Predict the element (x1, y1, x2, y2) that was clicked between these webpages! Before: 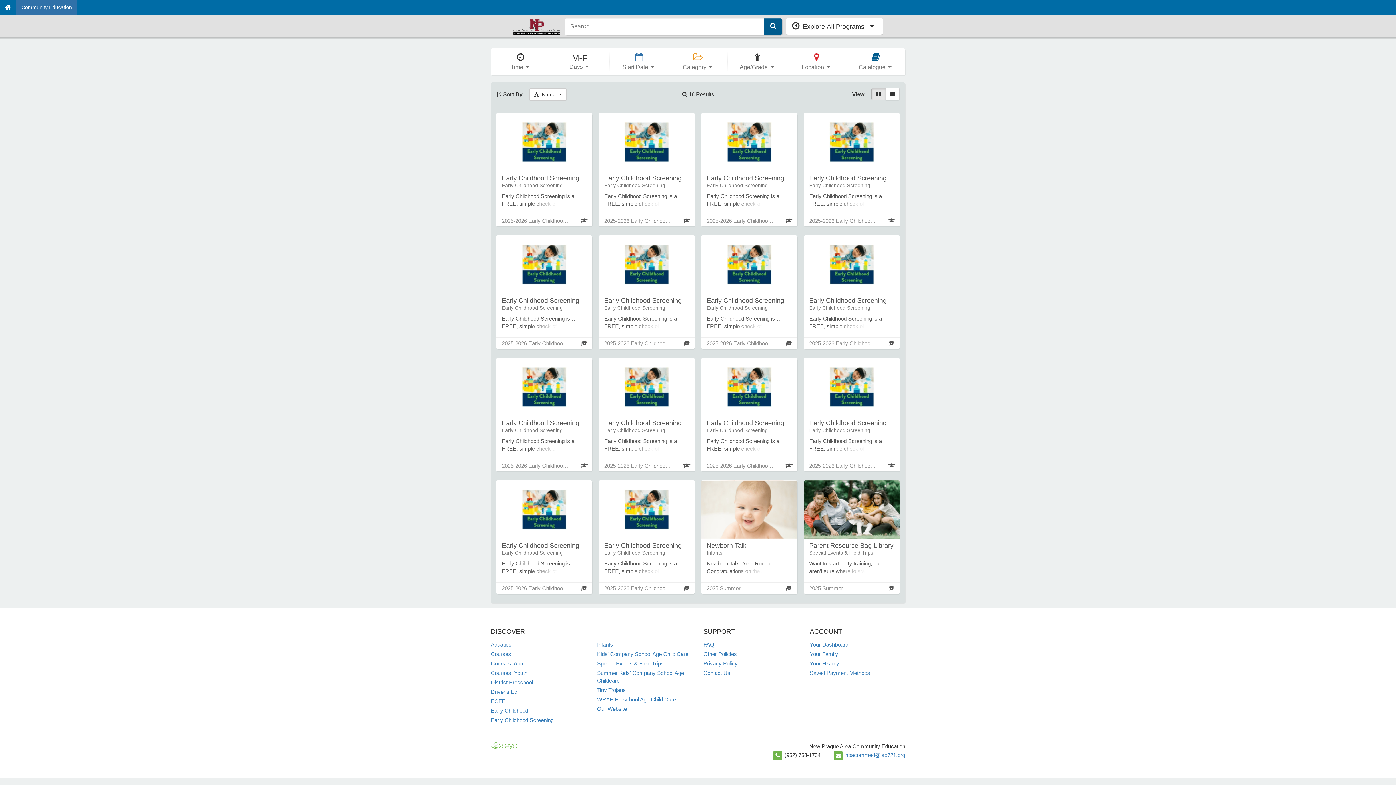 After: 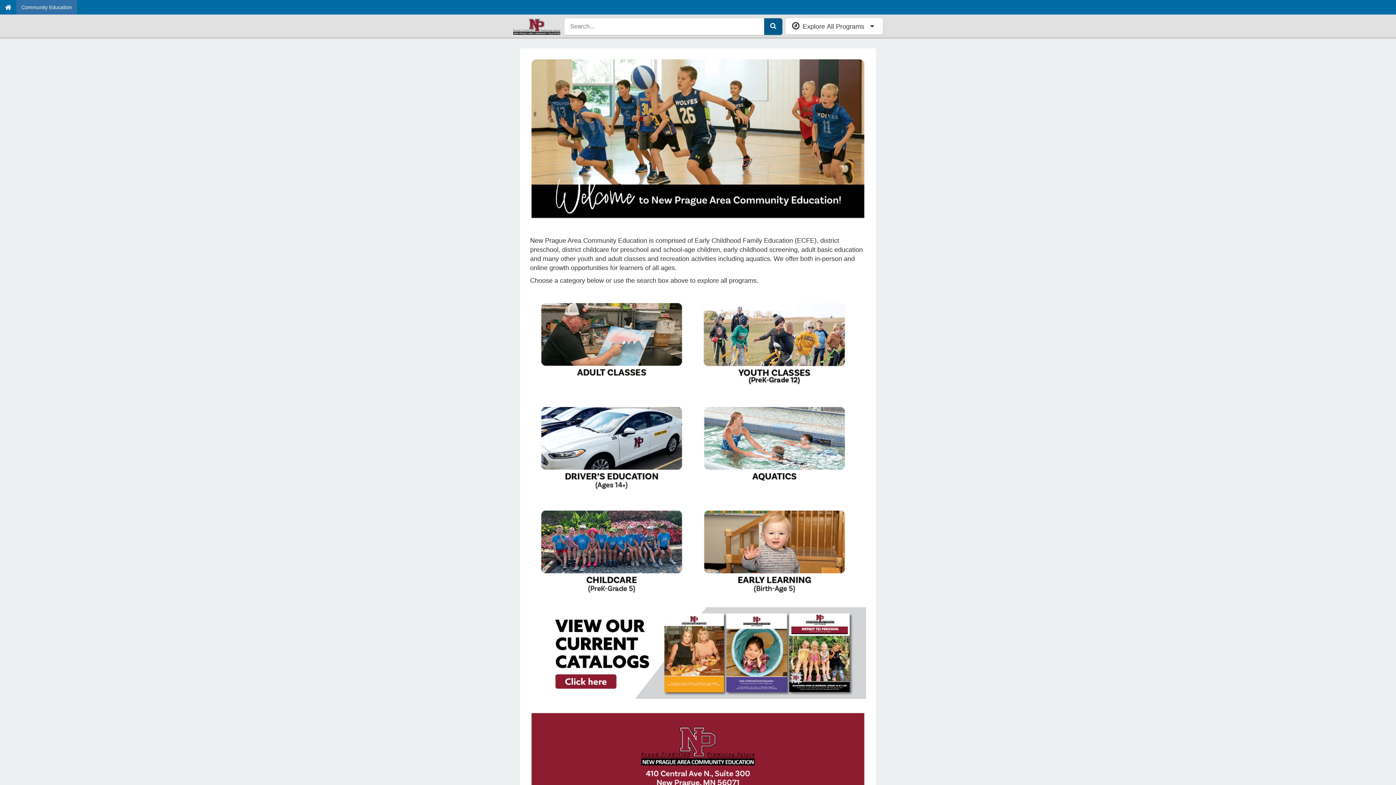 Action: bbox: (512, 22, 560, 28)